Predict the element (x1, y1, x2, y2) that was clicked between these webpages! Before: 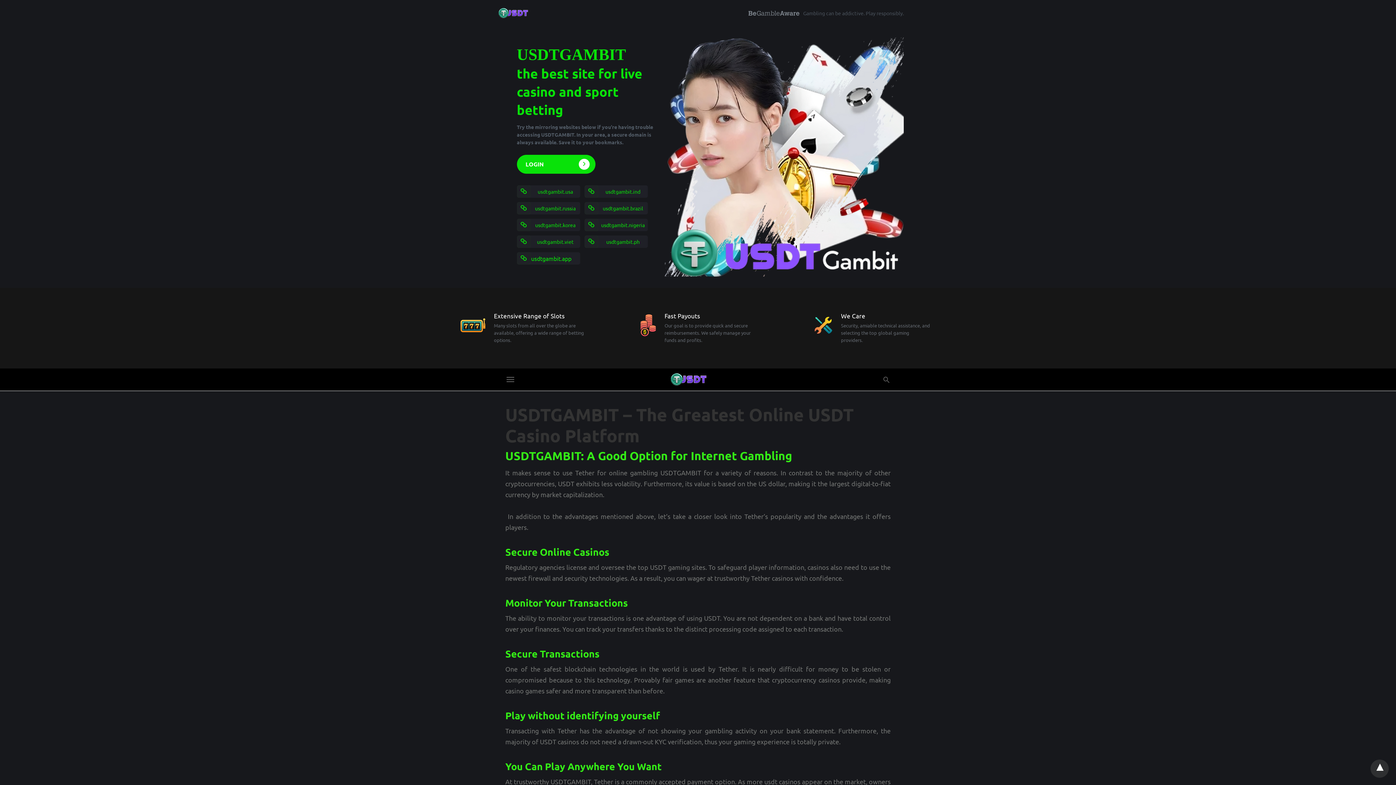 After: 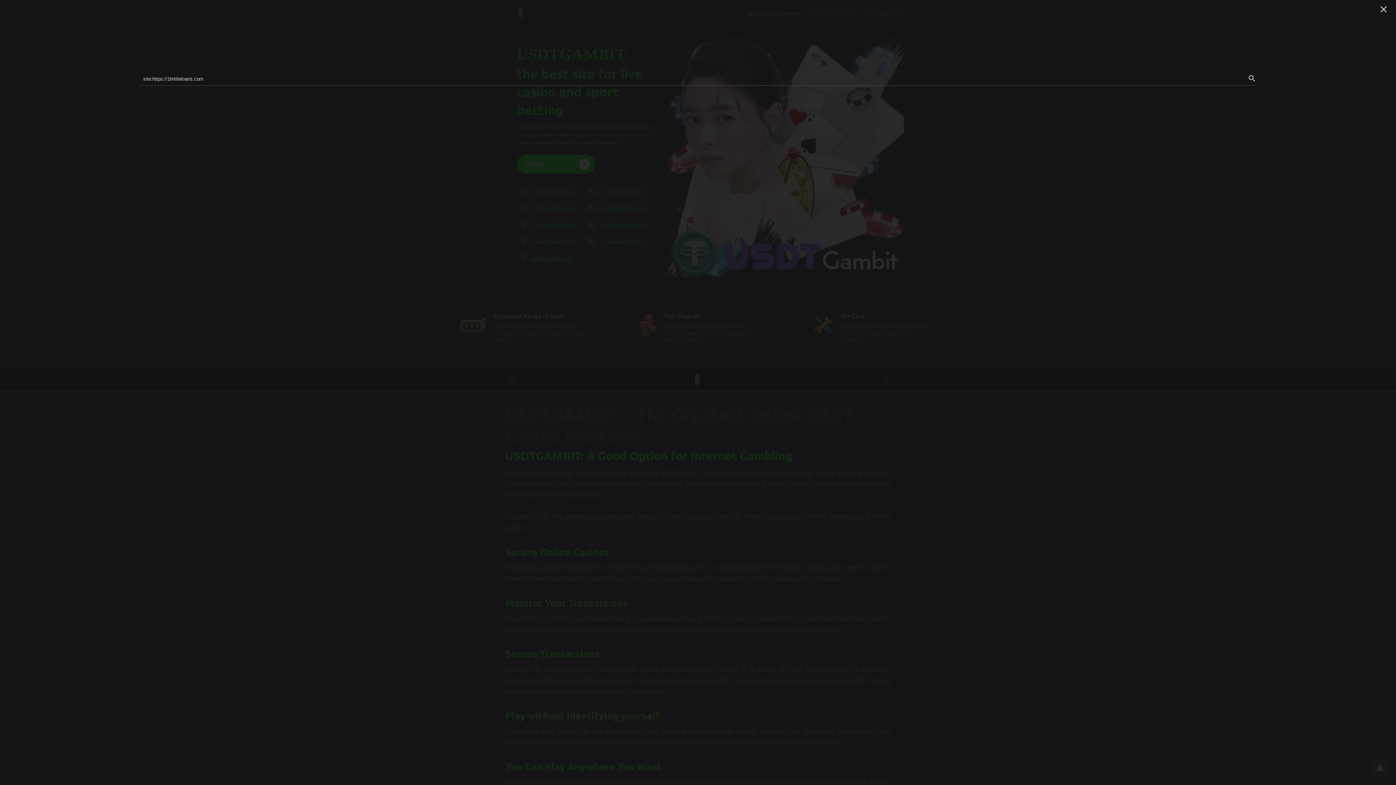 Action: bbox: (882, 375, 890, 383)